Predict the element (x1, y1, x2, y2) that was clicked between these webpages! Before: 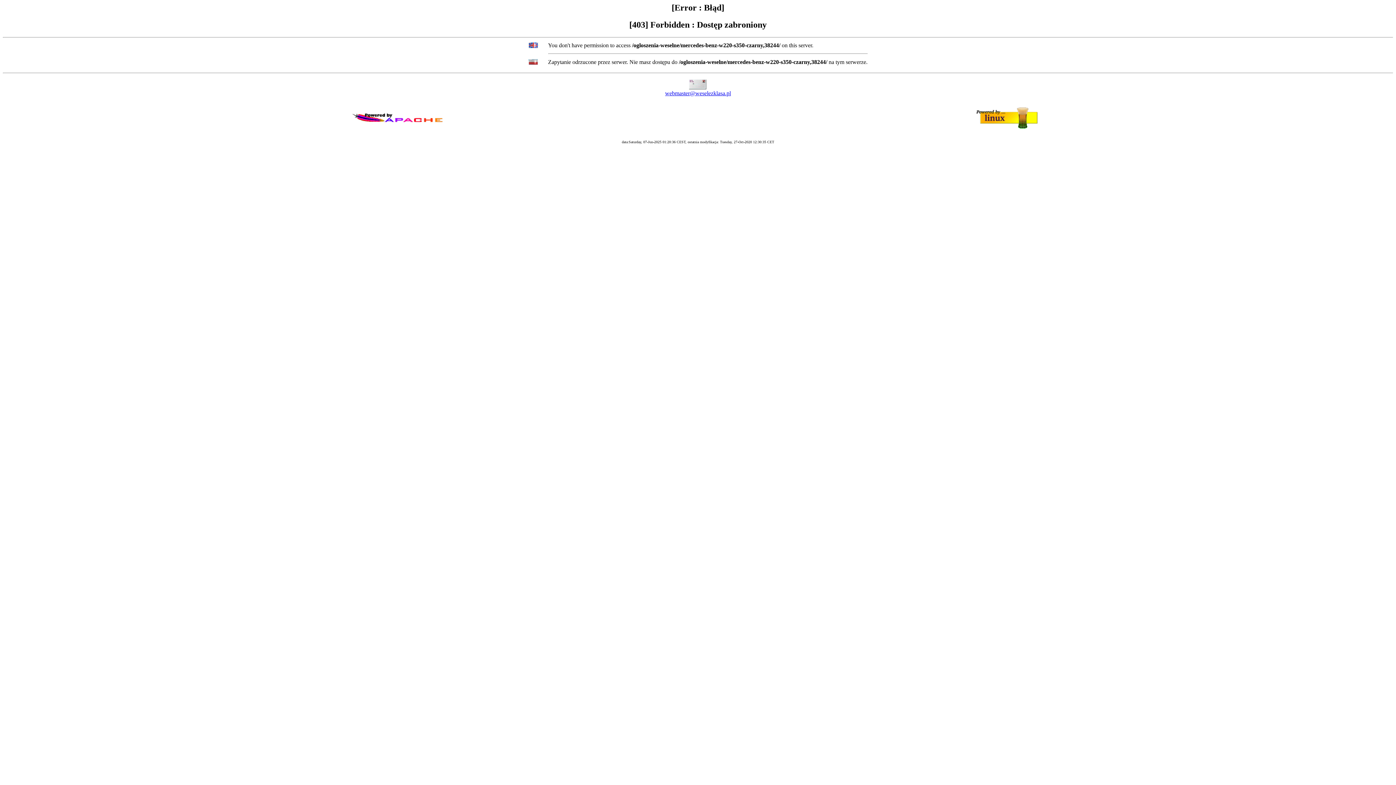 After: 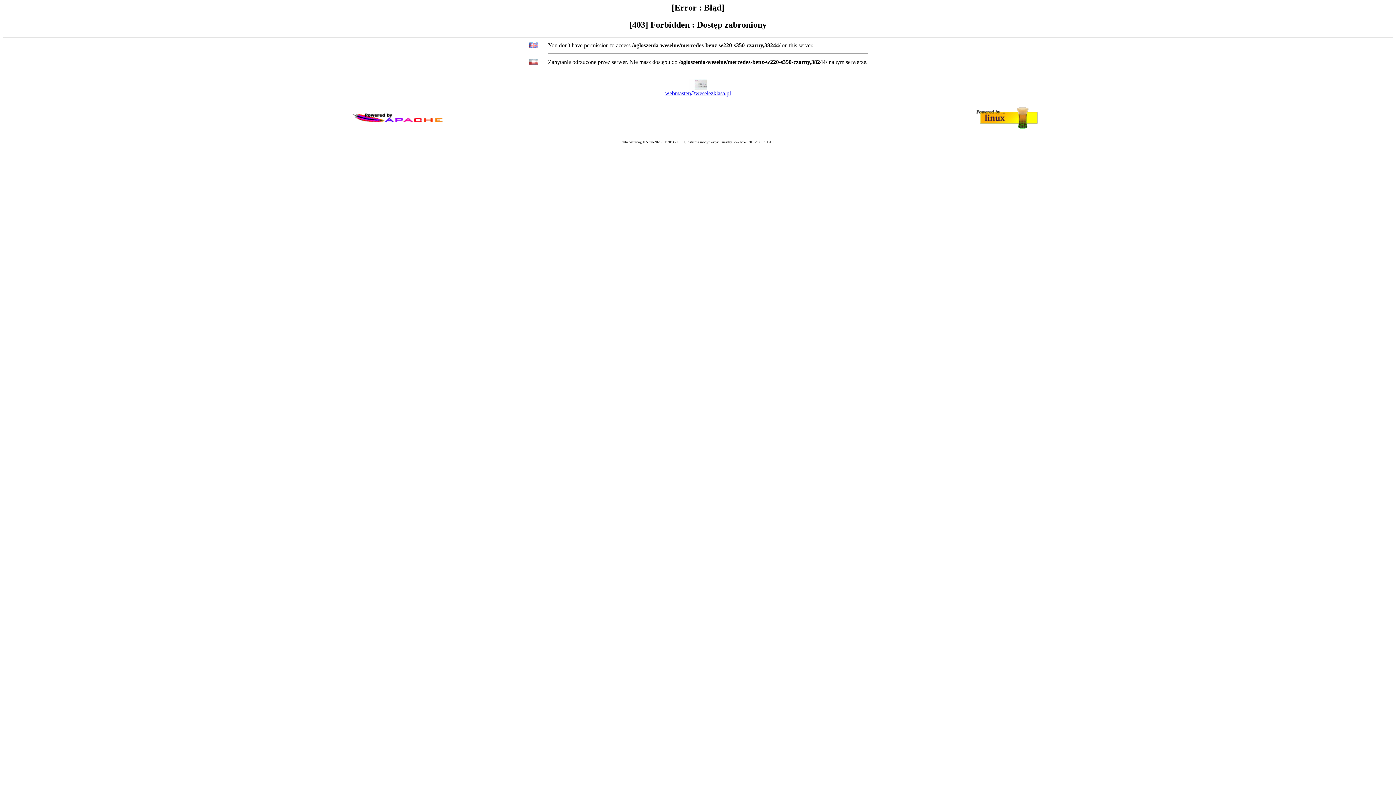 Action: bbox: (665, 90, 731, 96) label: webmaster@weselezklasa.pl